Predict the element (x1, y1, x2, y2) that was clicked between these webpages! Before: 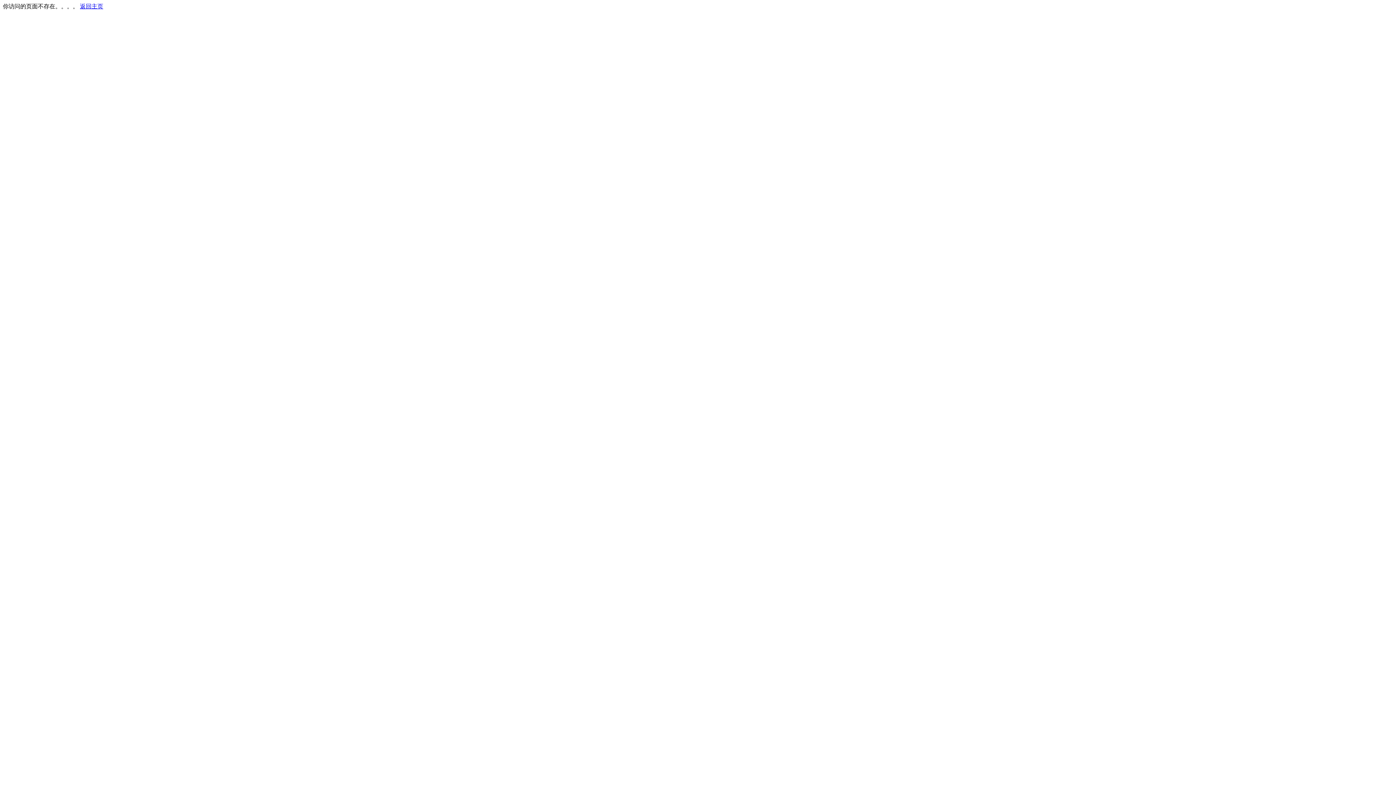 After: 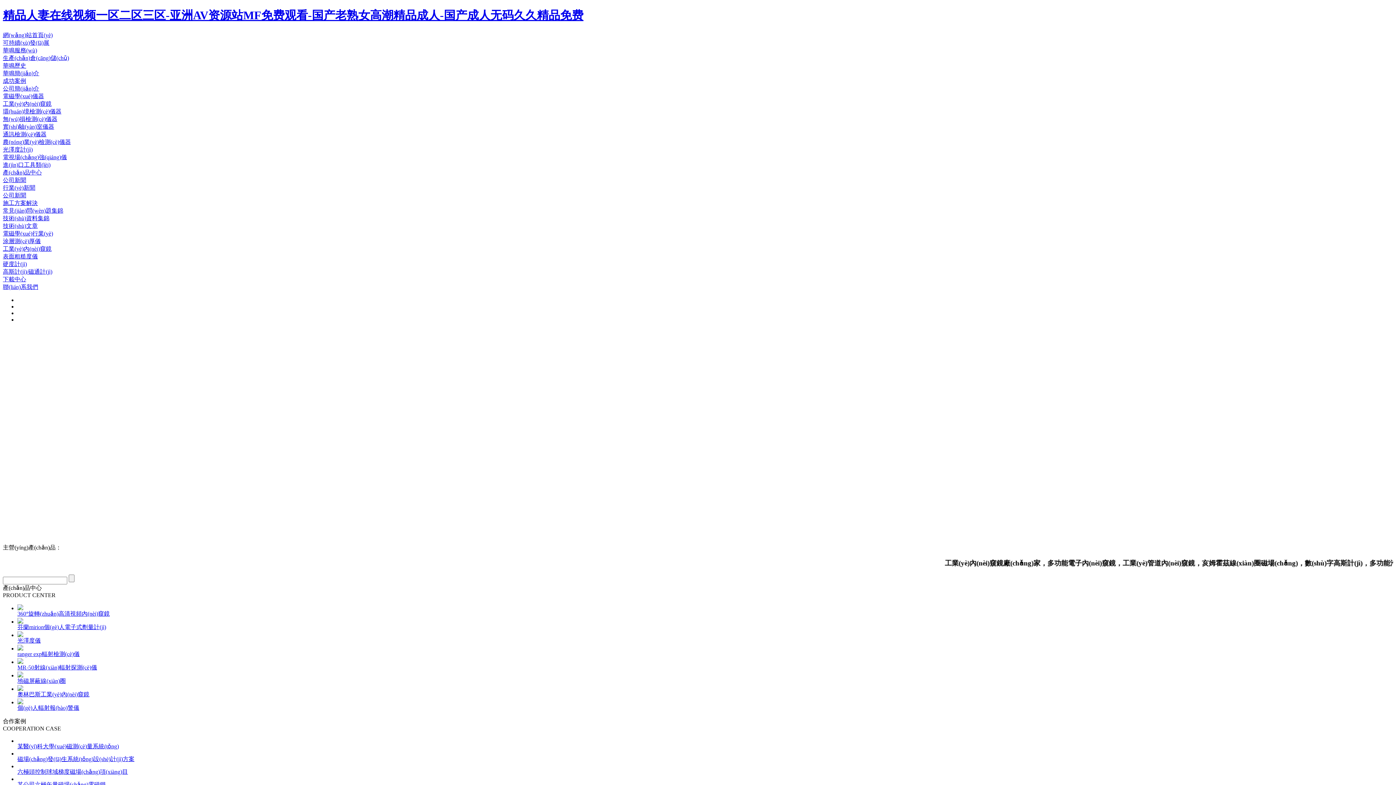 Action: bbox: (80, 3, 103, 9) label: 返回主页